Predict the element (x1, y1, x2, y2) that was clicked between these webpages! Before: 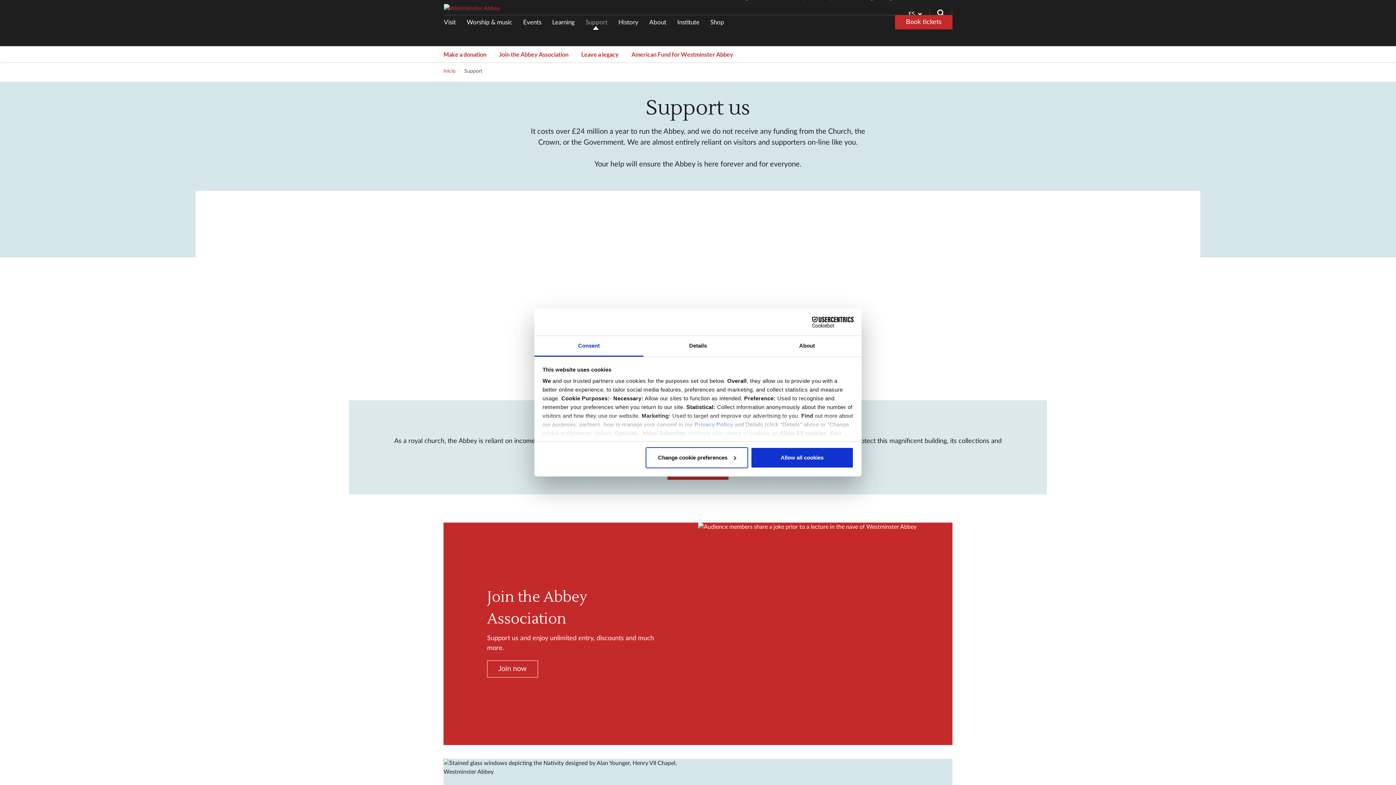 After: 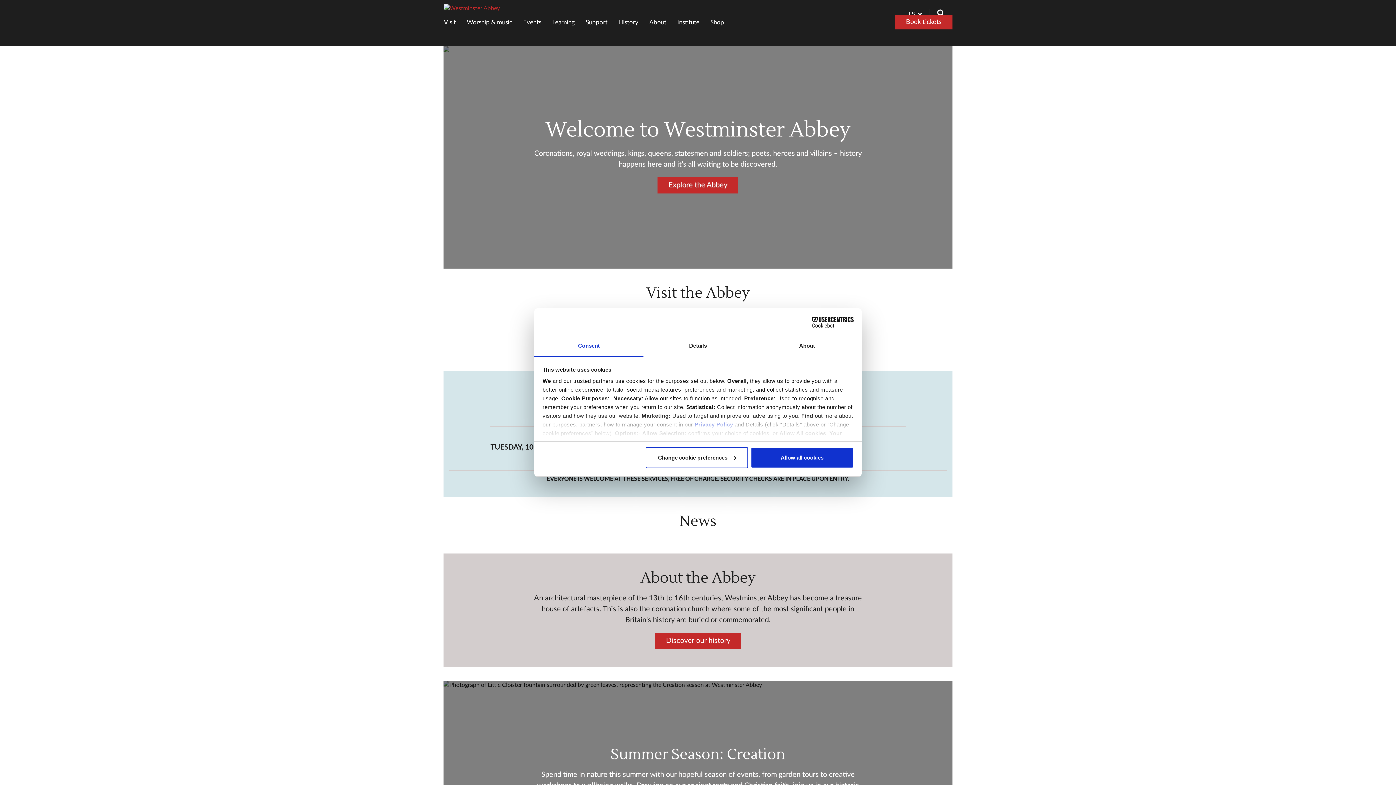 Action: bbox: (443, 68, 455, 73) label: Inicio